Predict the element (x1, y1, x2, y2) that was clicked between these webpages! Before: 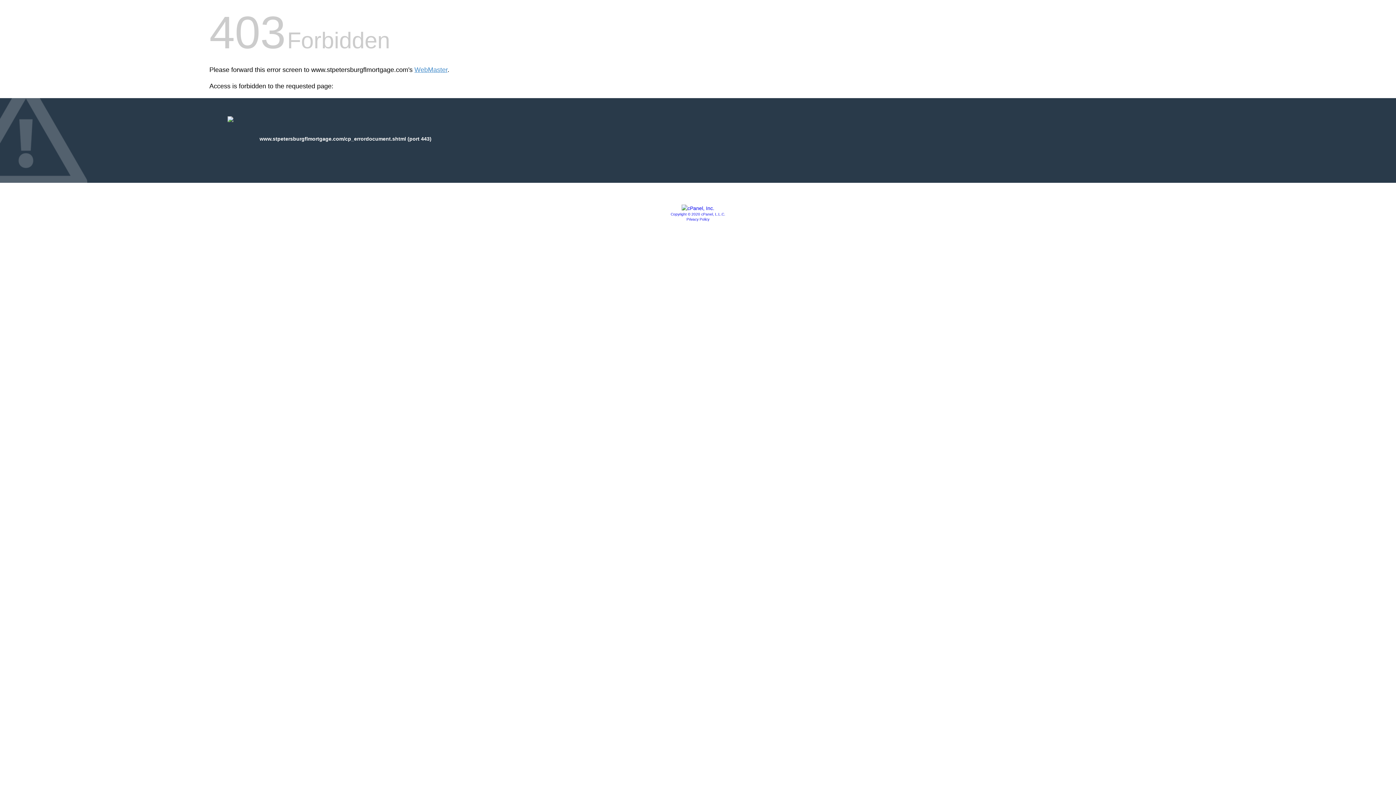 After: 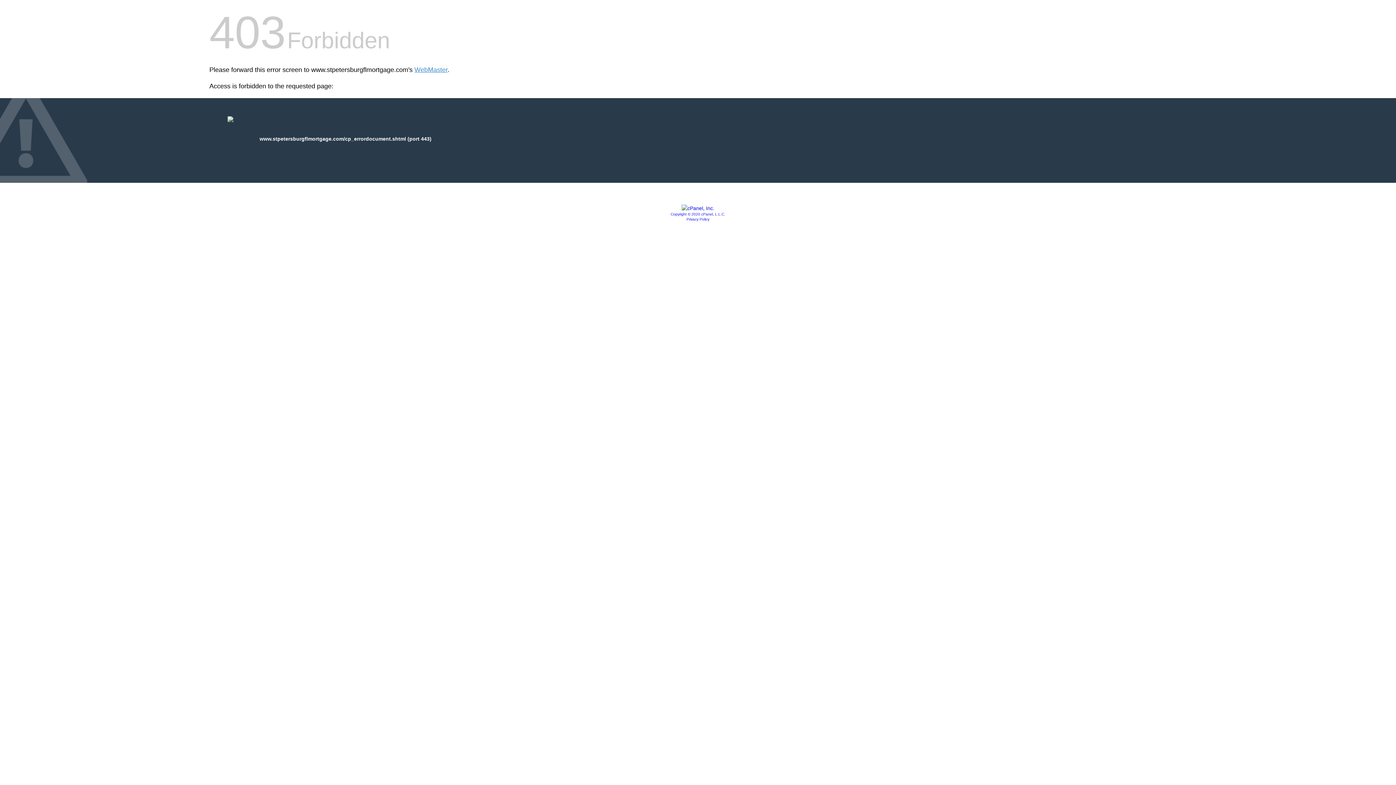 Action: label: Copyright © 2020 cPanel, L.L.C. bbox: (670, 212, 725, 216)